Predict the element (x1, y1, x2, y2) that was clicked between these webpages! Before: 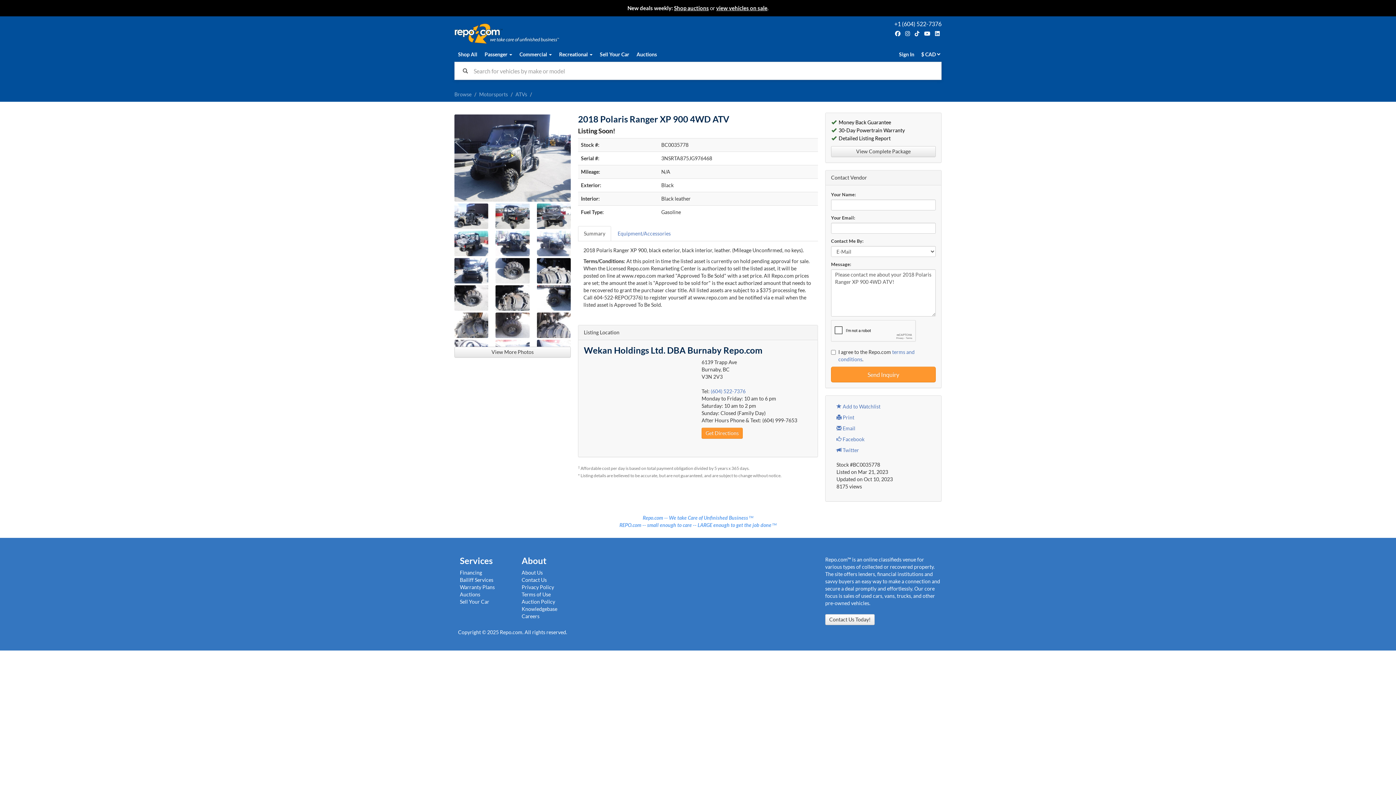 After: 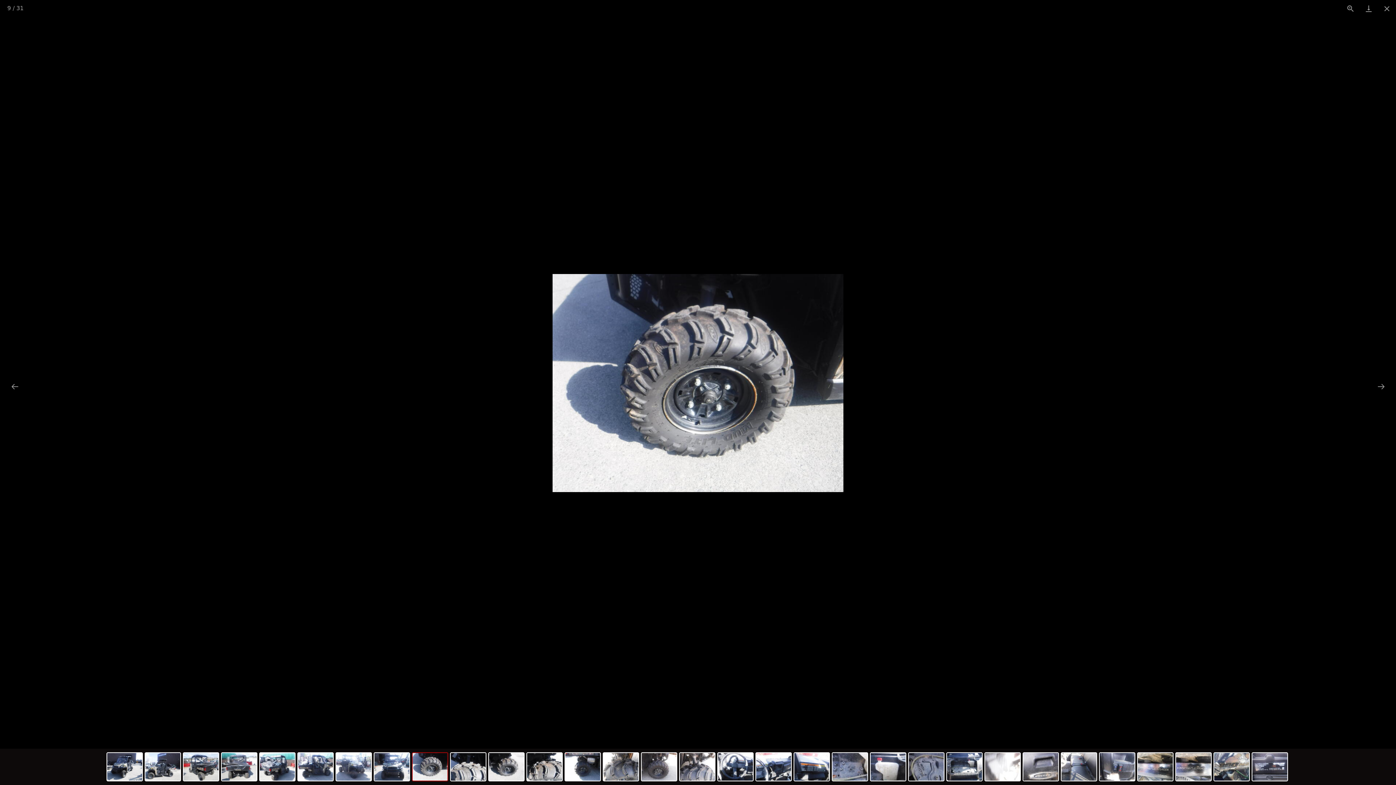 Action: bbox: (495, 258, 529, 283)